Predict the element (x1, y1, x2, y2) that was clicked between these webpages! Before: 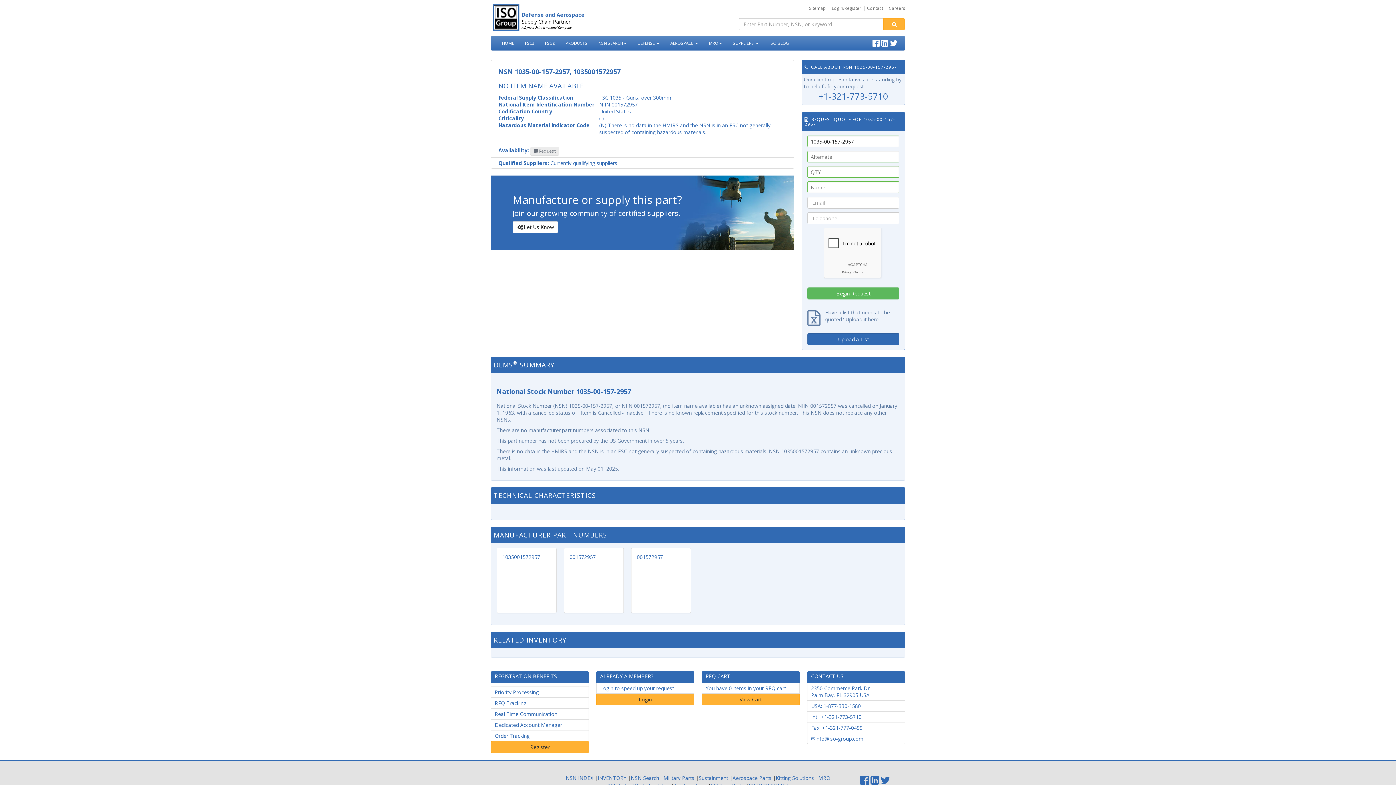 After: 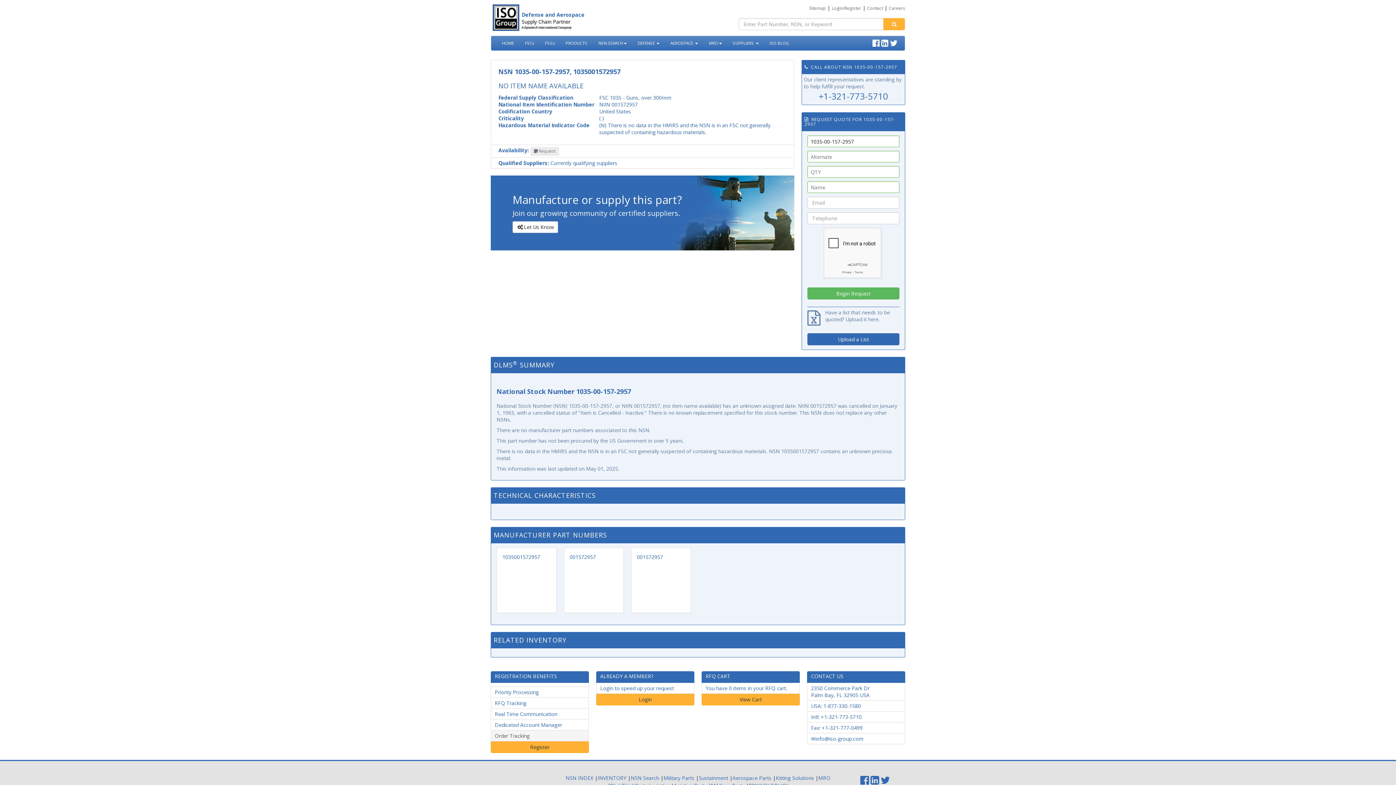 Action: label: Order Tracking bbox: (490, 730, 589, 741)